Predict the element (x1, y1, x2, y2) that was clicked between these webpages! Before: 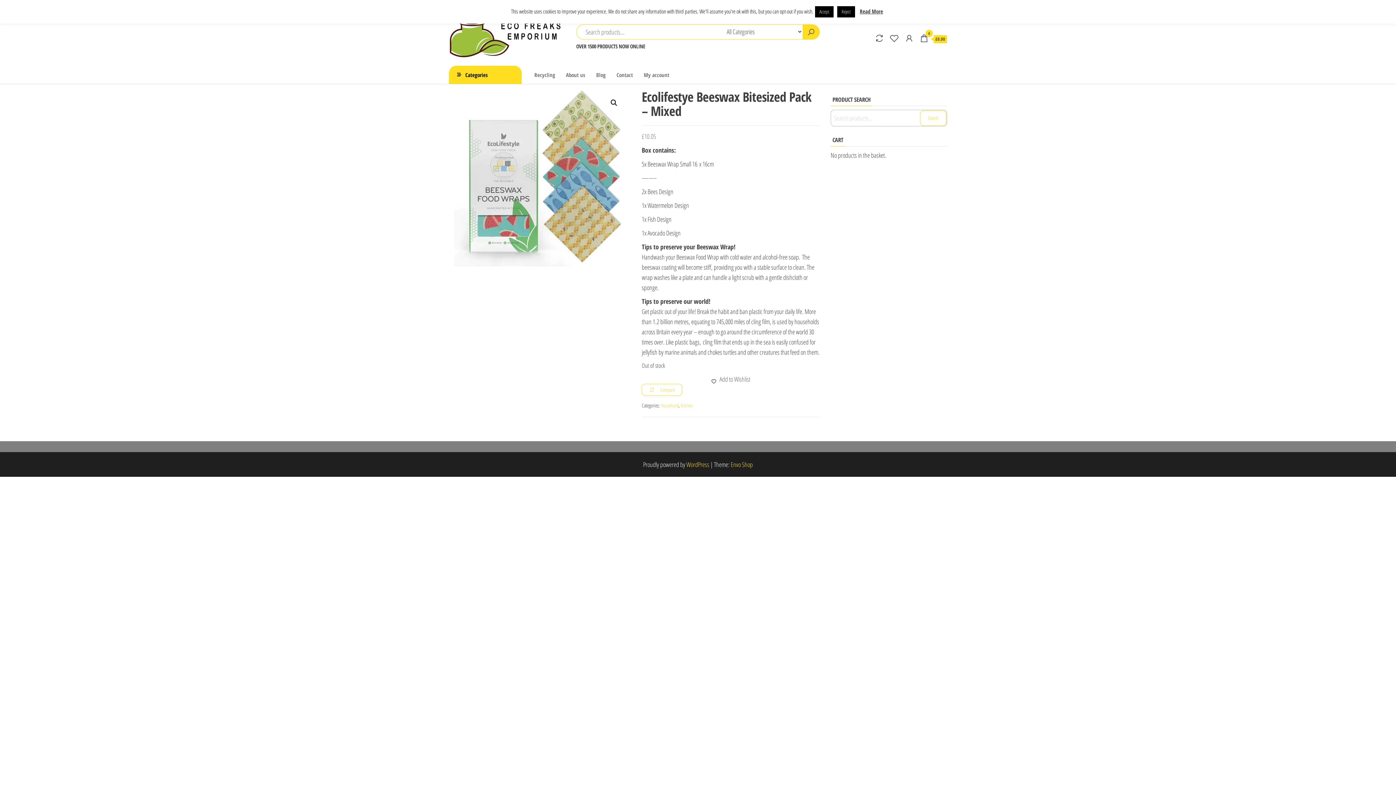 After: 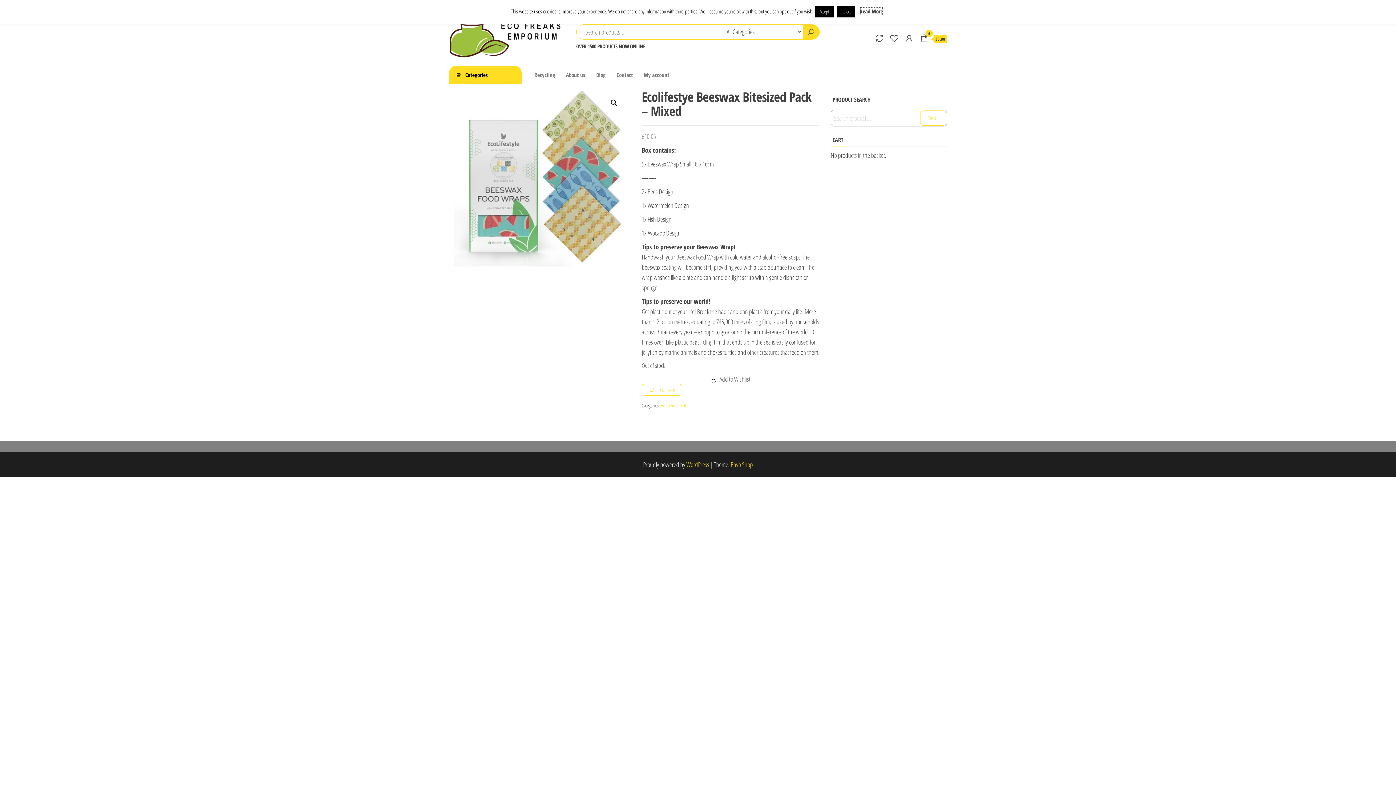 Action: bbox: (860, 6, 883, 15) label: Read More